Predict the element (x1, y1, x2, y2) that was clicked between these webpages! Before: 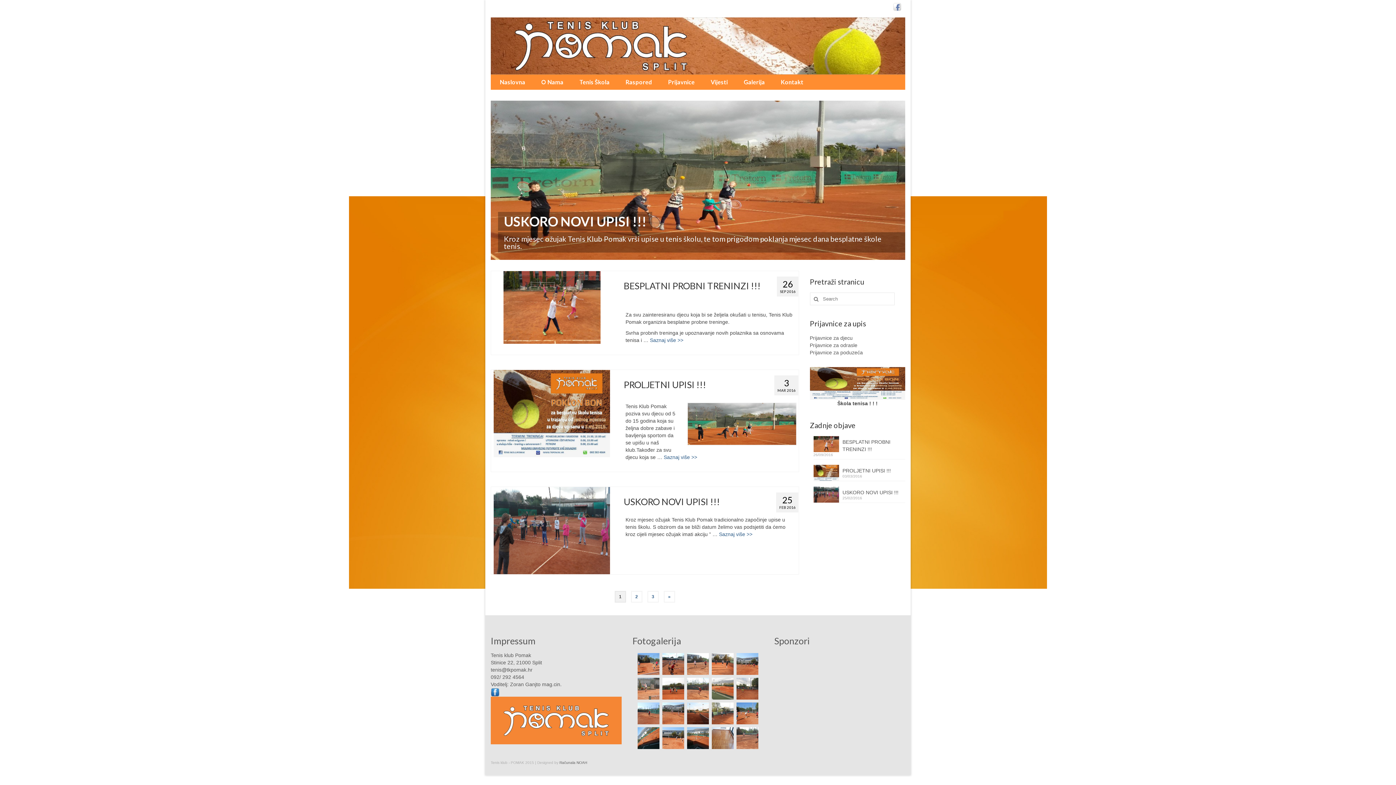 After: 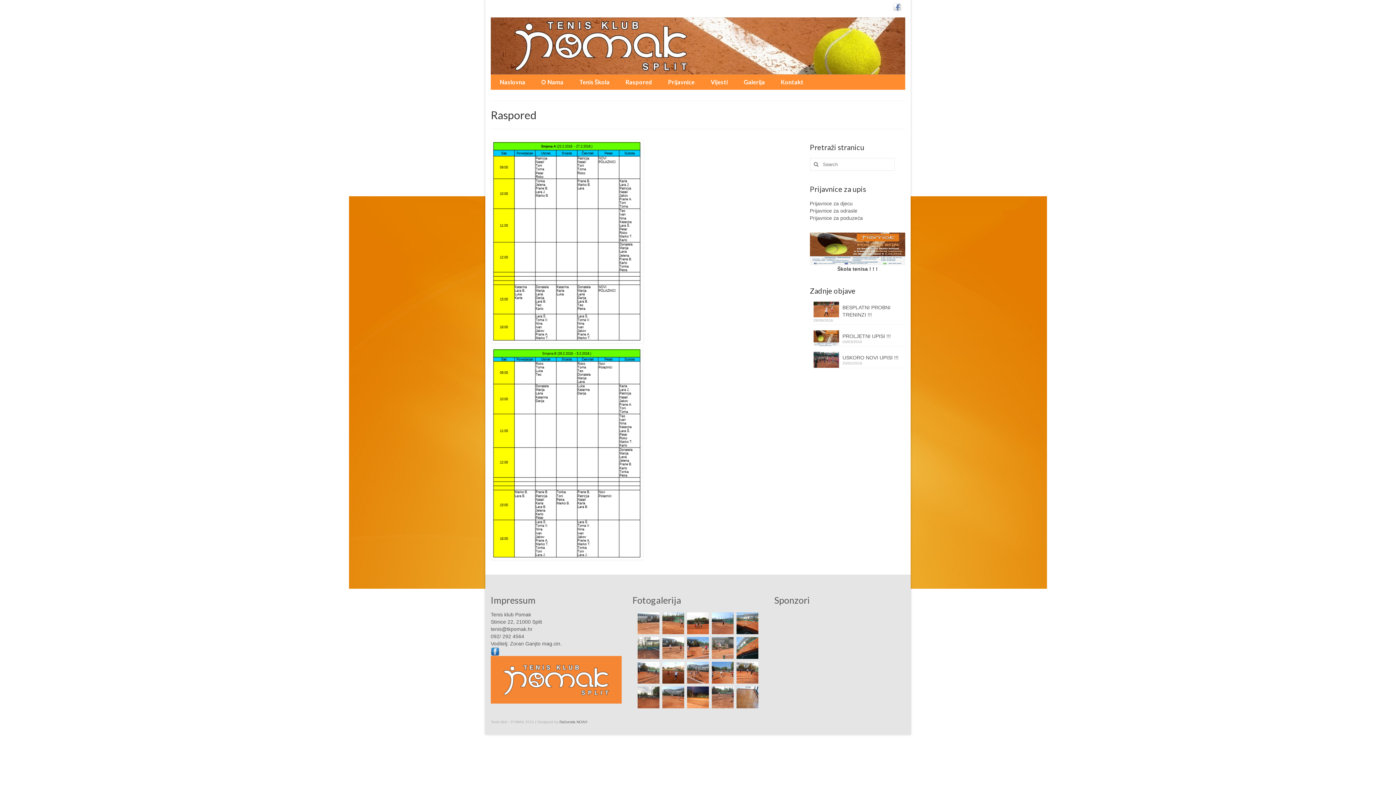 Action: label: Raspored bbox: (618, 76, 659, 87)